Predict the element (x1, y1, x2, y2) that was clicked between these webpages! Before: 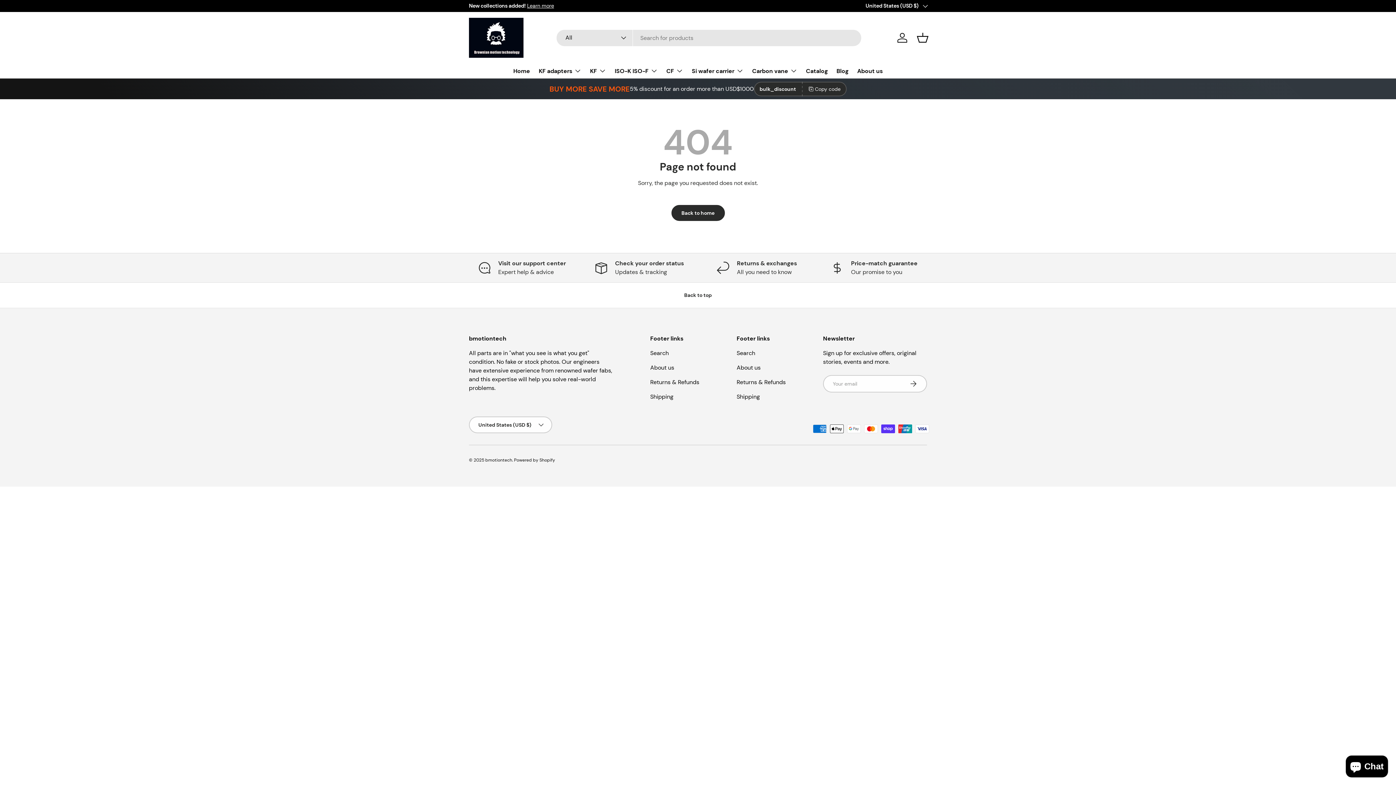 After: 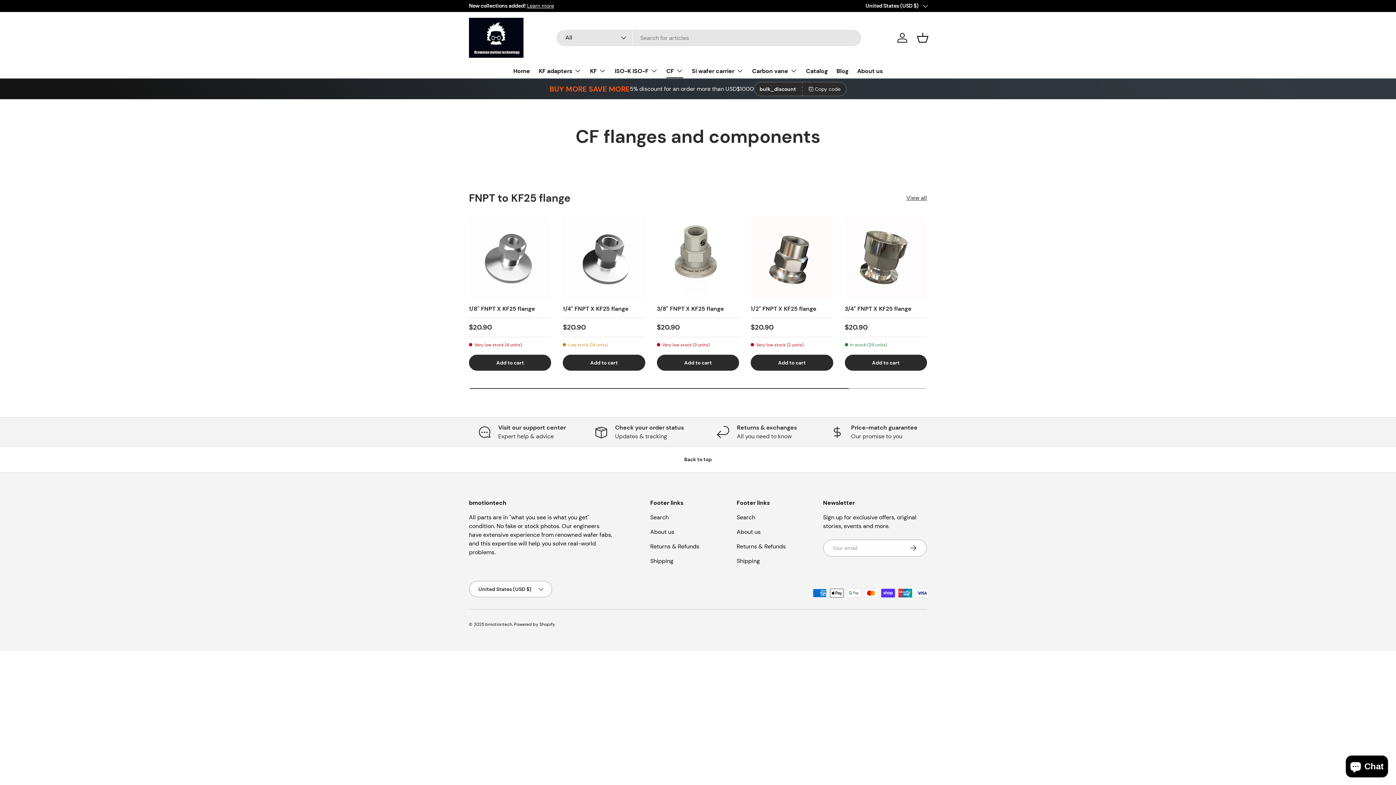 Action: label: CF bbox: (666, 63, 683, 78)